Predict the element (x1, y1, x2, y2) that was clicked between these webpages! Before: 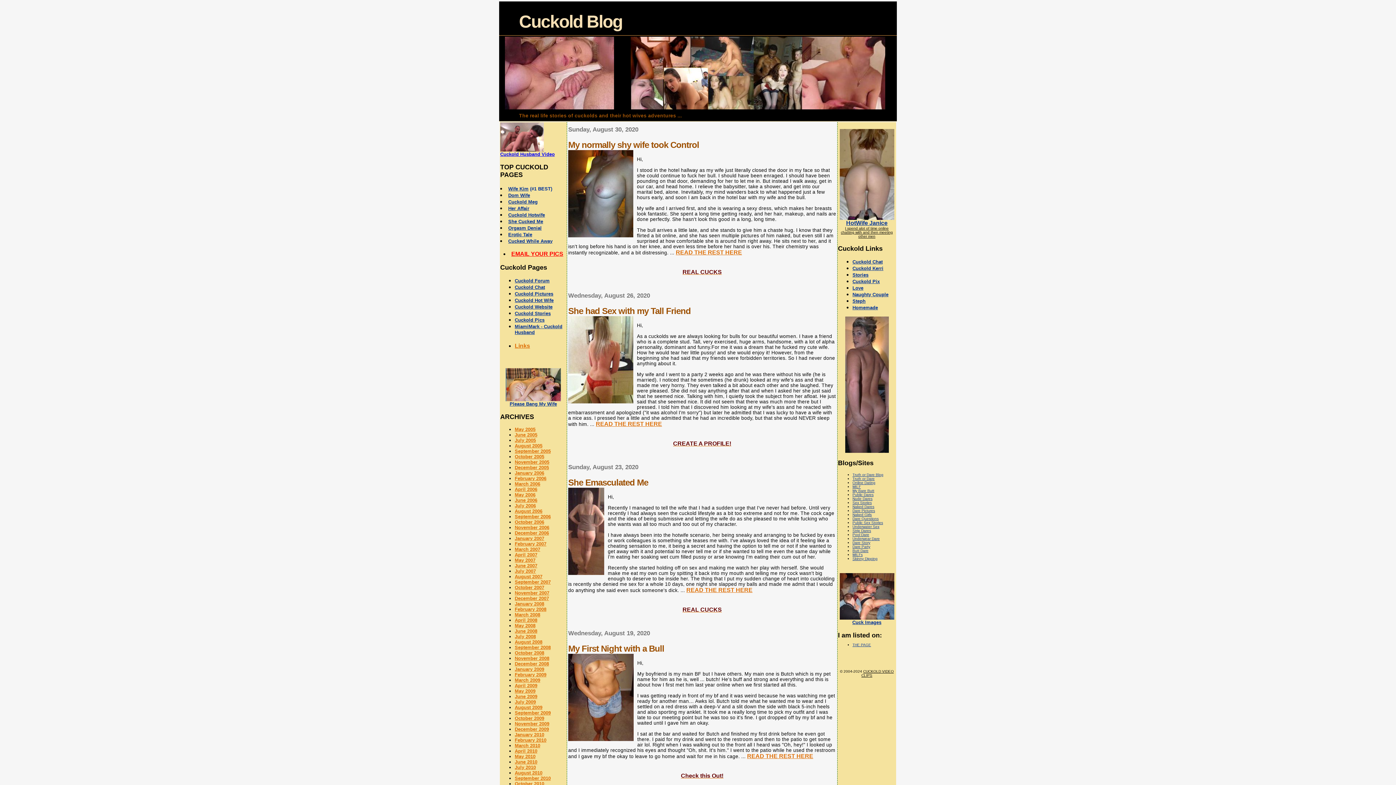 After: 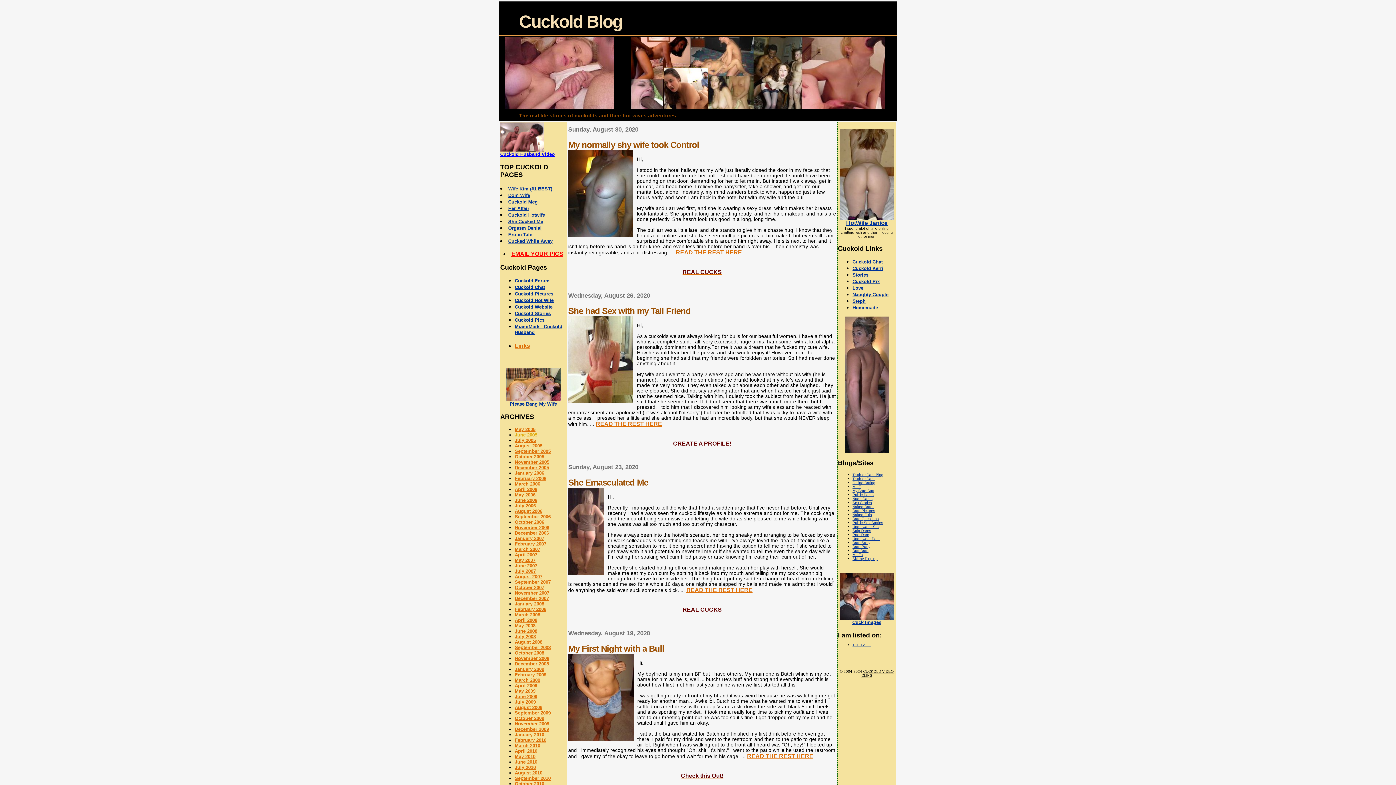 Action: bbox: (514, 432, 537, 437) label: June 2005